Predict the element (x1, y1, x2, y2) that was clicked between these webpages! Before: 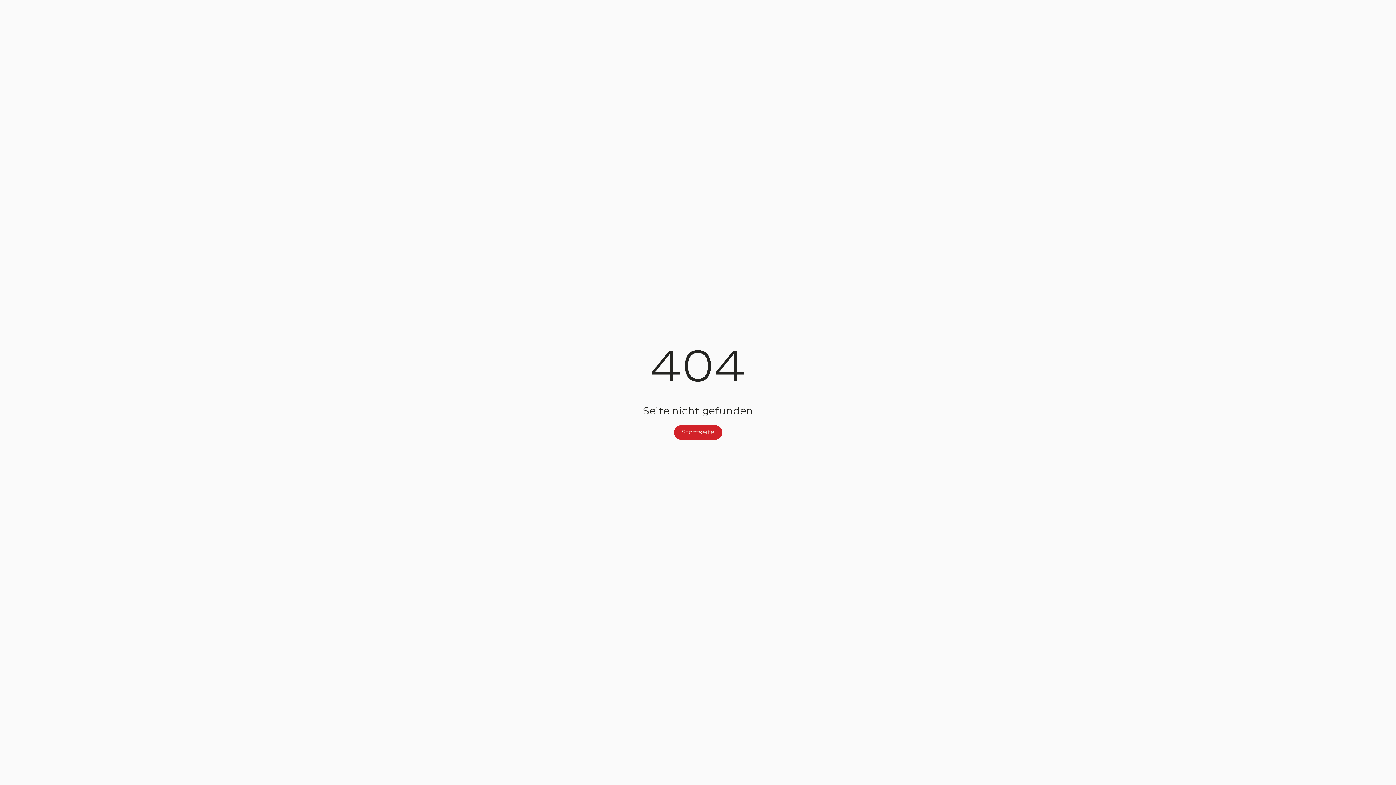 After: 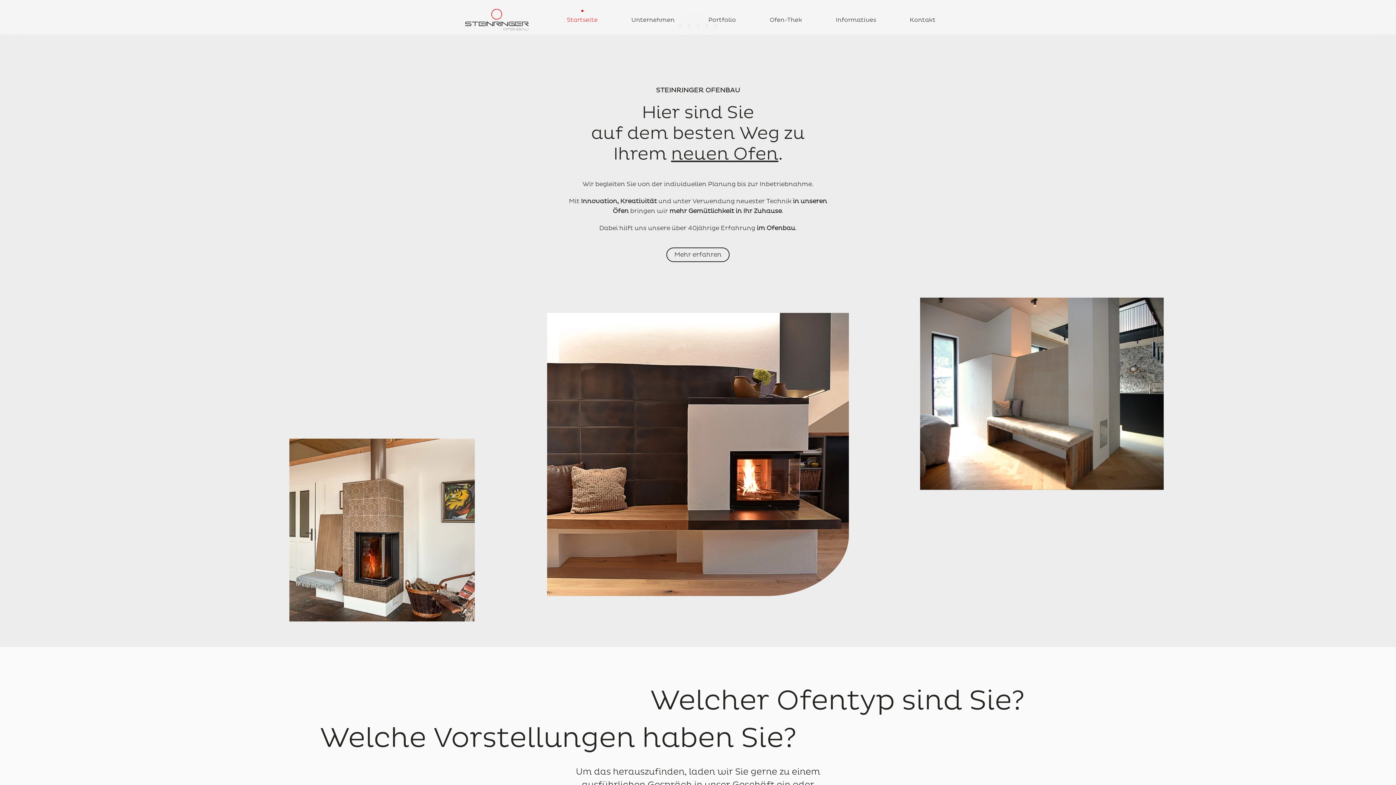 Action: bbox: (674, 425, 722, 440) label: Startseite